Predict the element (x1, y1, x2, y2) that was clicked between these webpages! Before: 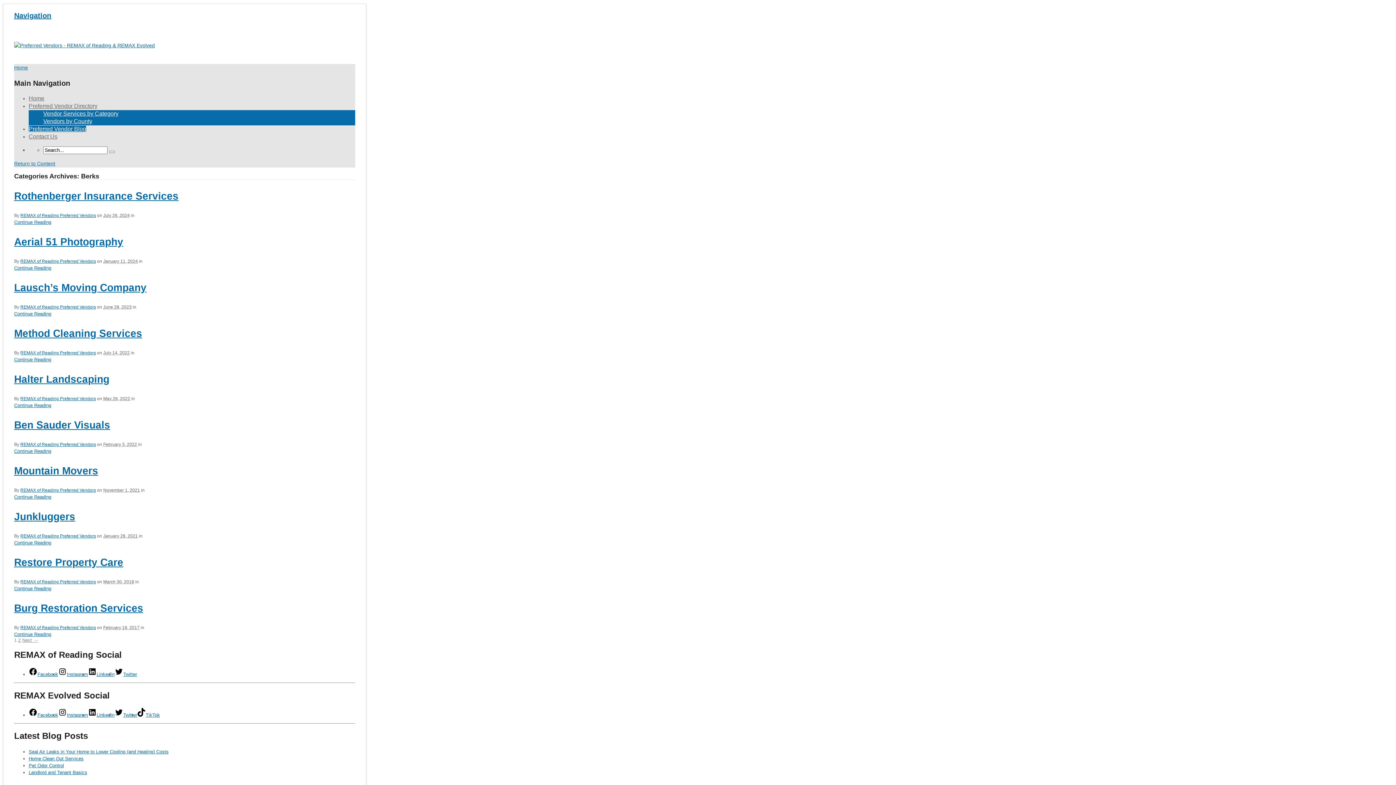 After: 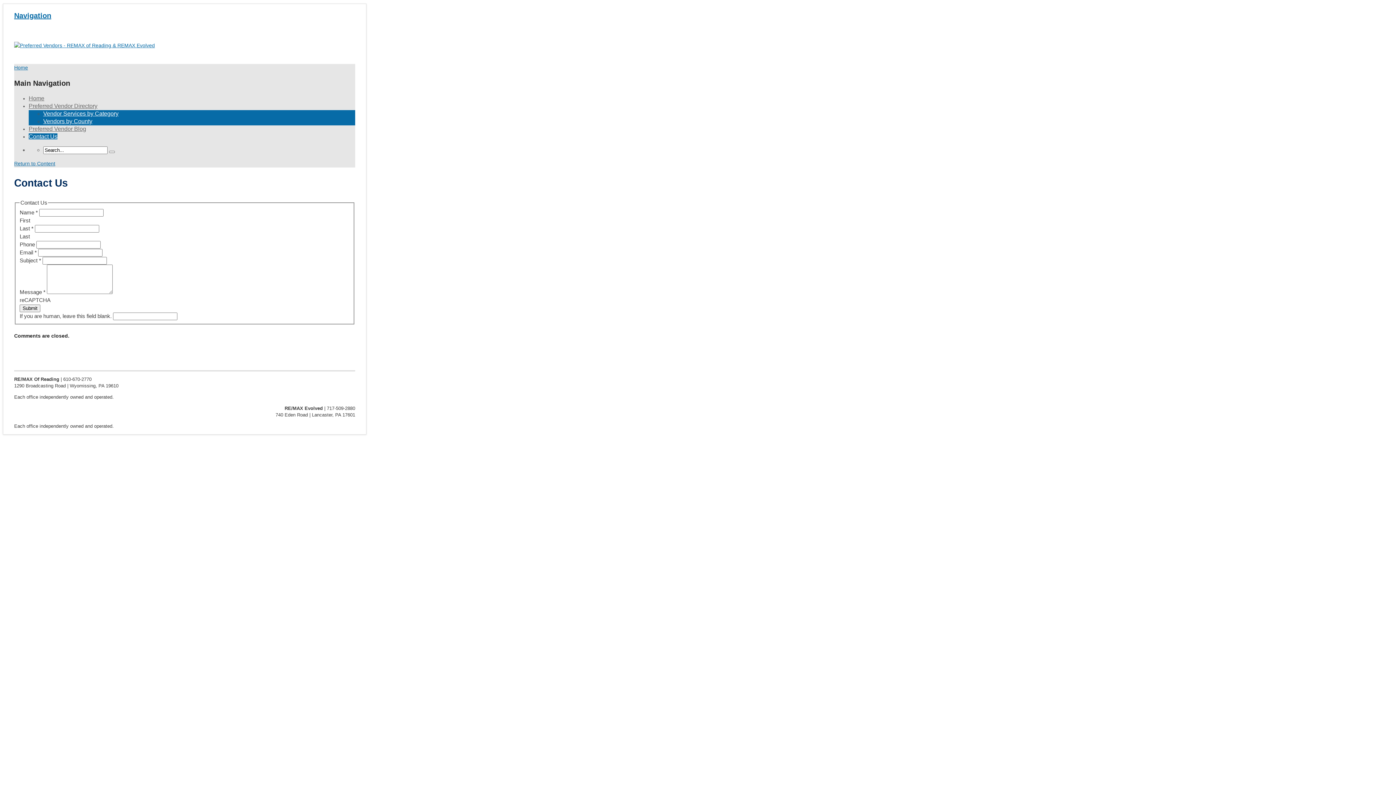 Action: bbox: (28, 133, 57, 139) label: Contact Us